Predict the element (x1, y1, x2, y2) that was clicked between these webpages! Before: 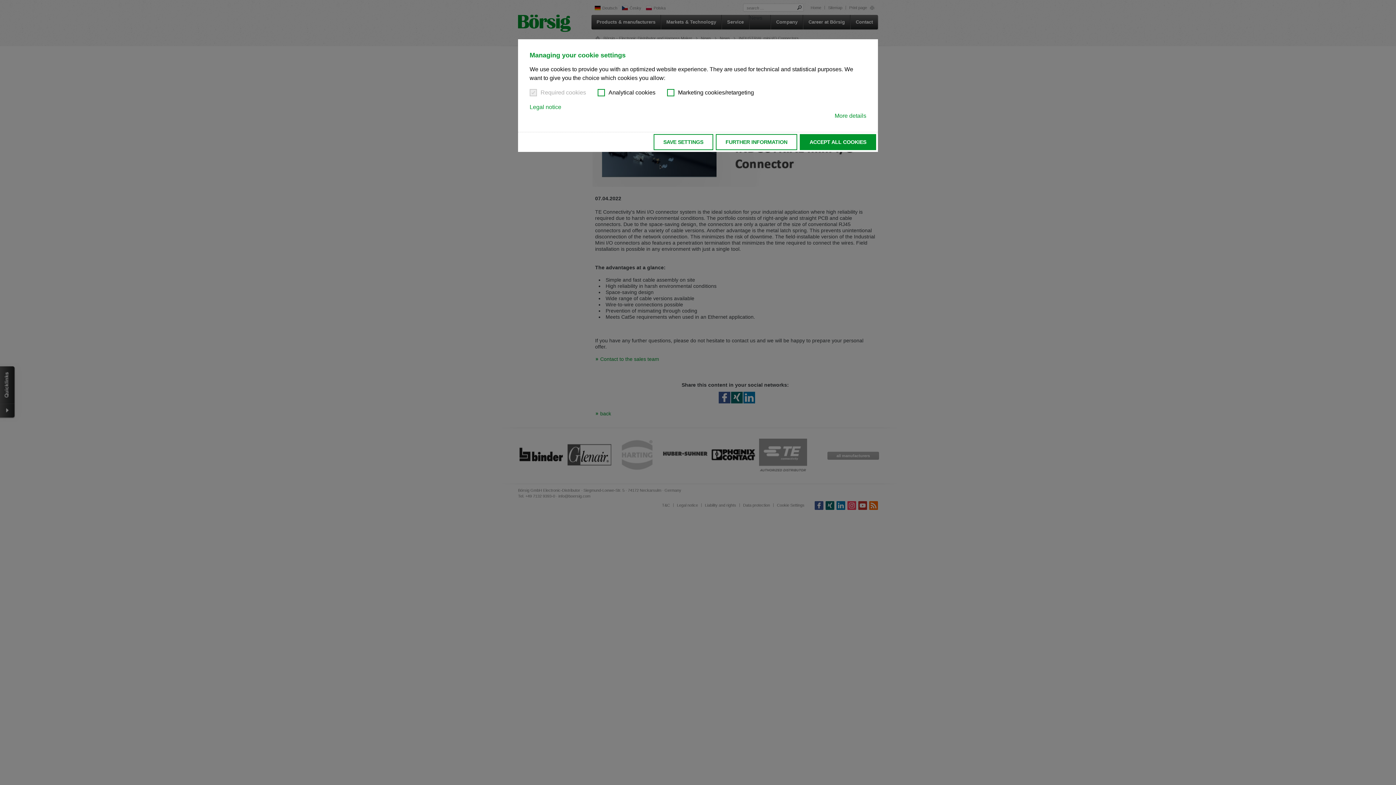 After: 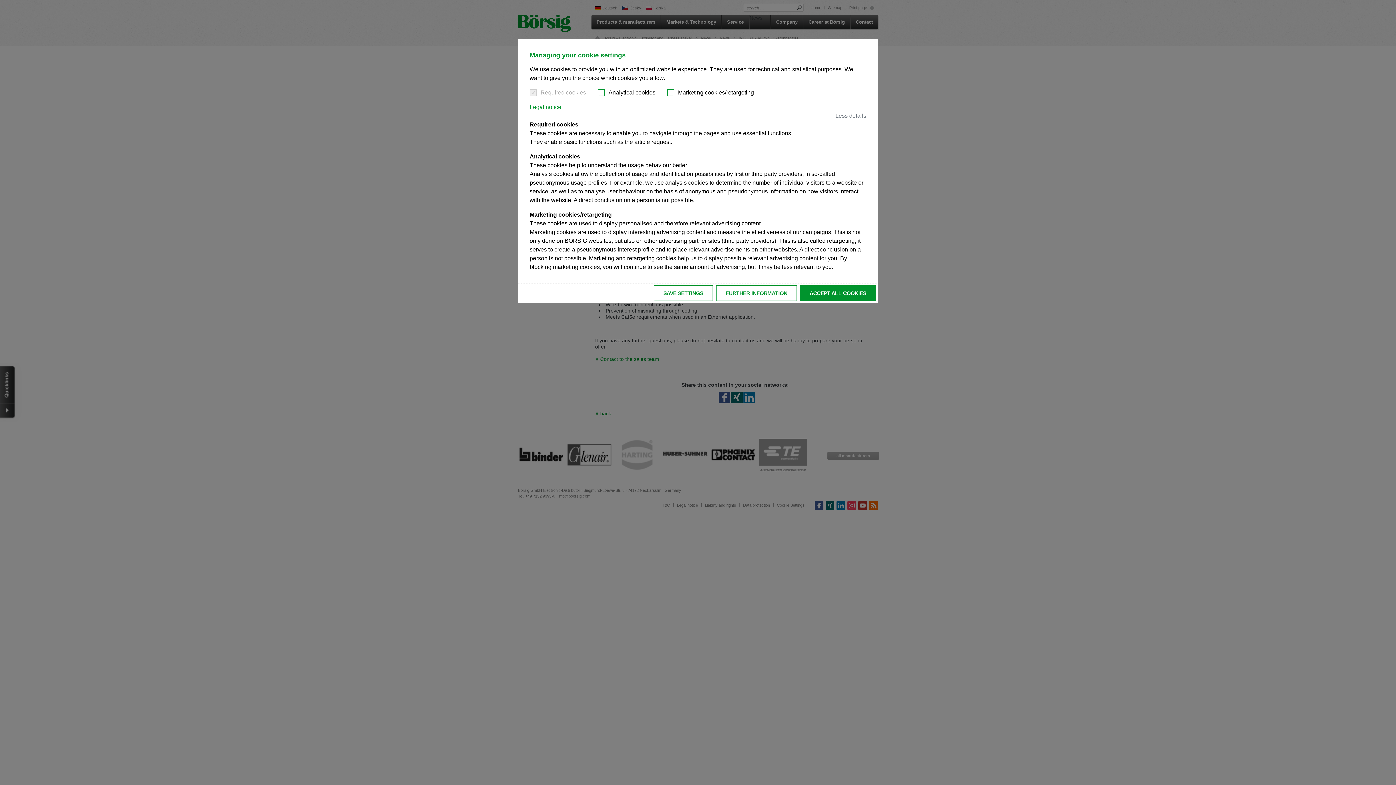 Action: bbox: (834, 111, 866, 120) label: More details